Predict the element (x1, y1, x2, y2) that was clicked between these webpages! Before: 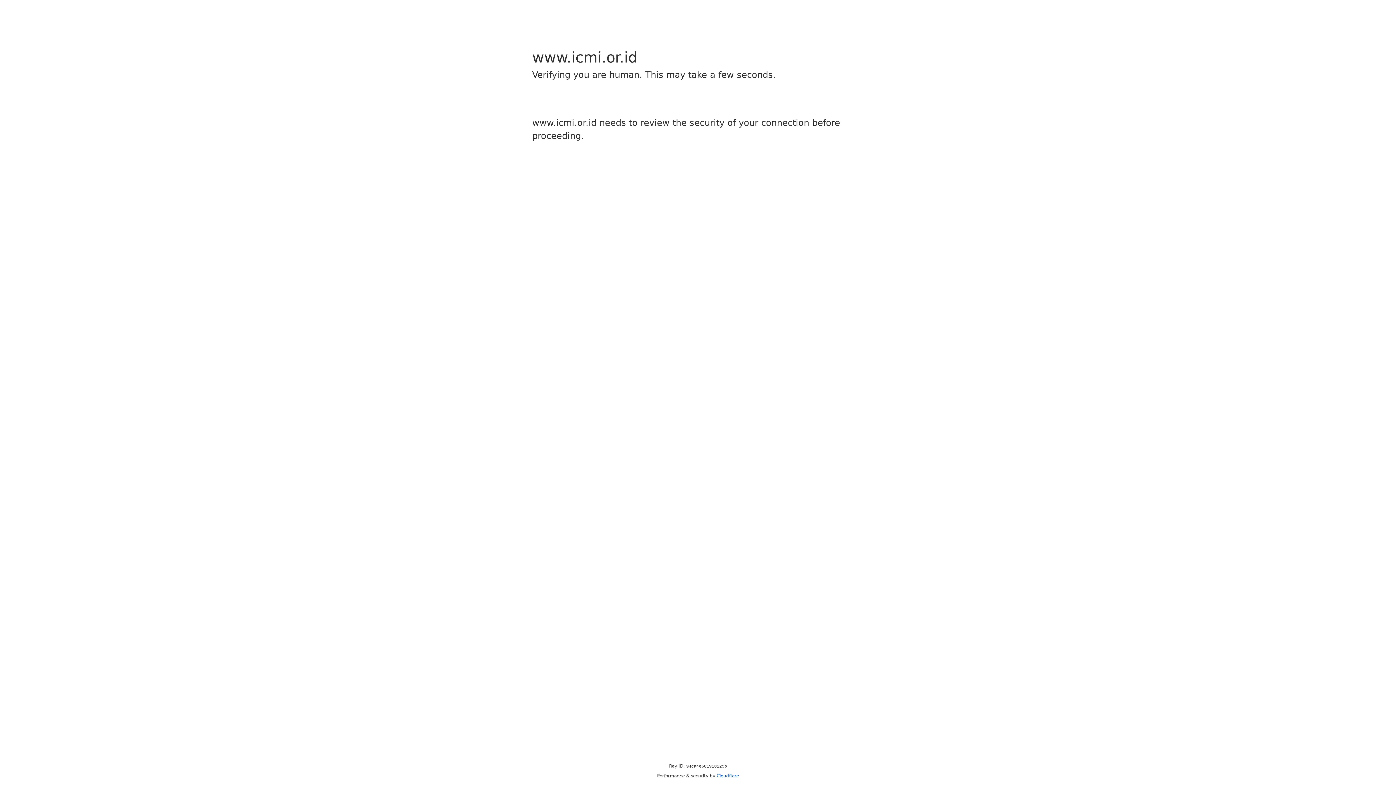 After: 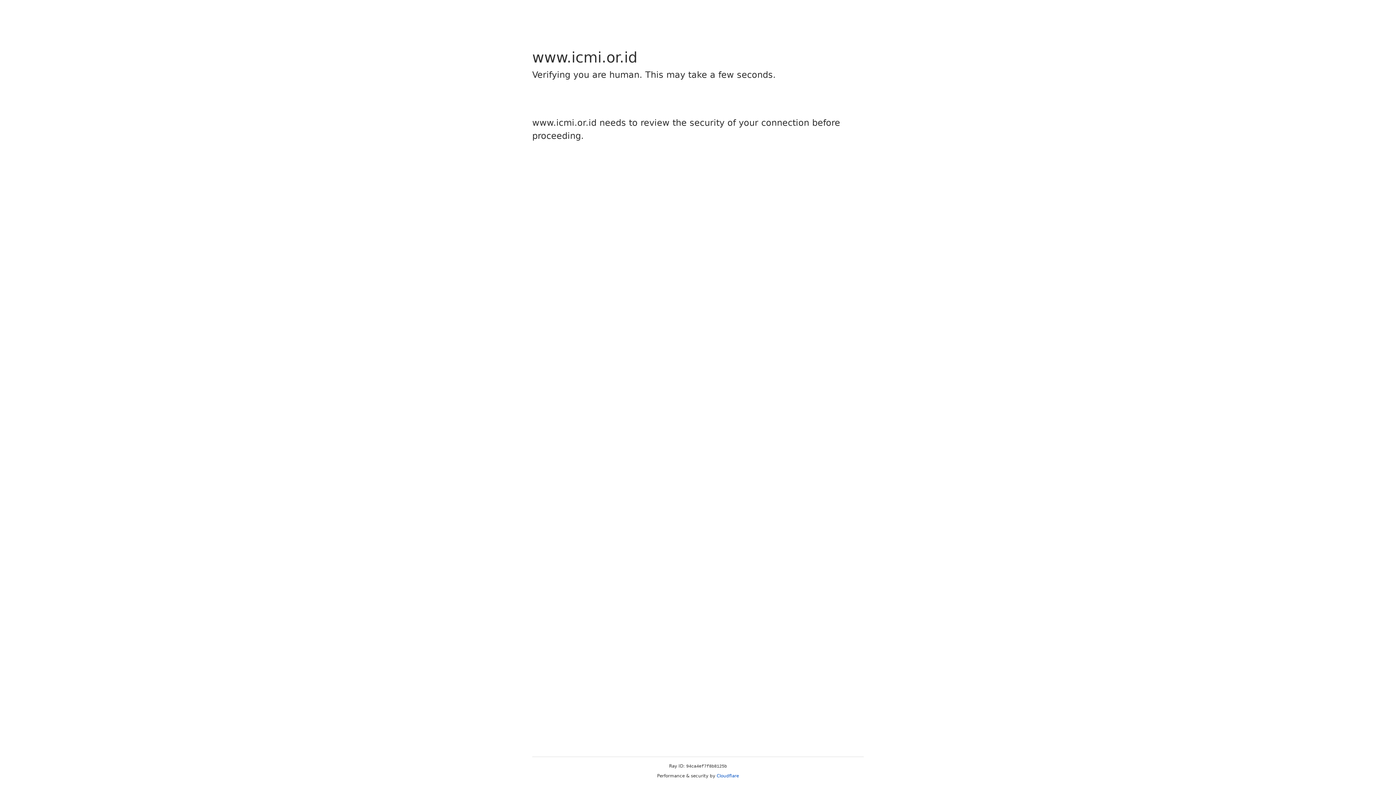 Action: bbox: (716, 773, 739, 778) label: Cloudflare